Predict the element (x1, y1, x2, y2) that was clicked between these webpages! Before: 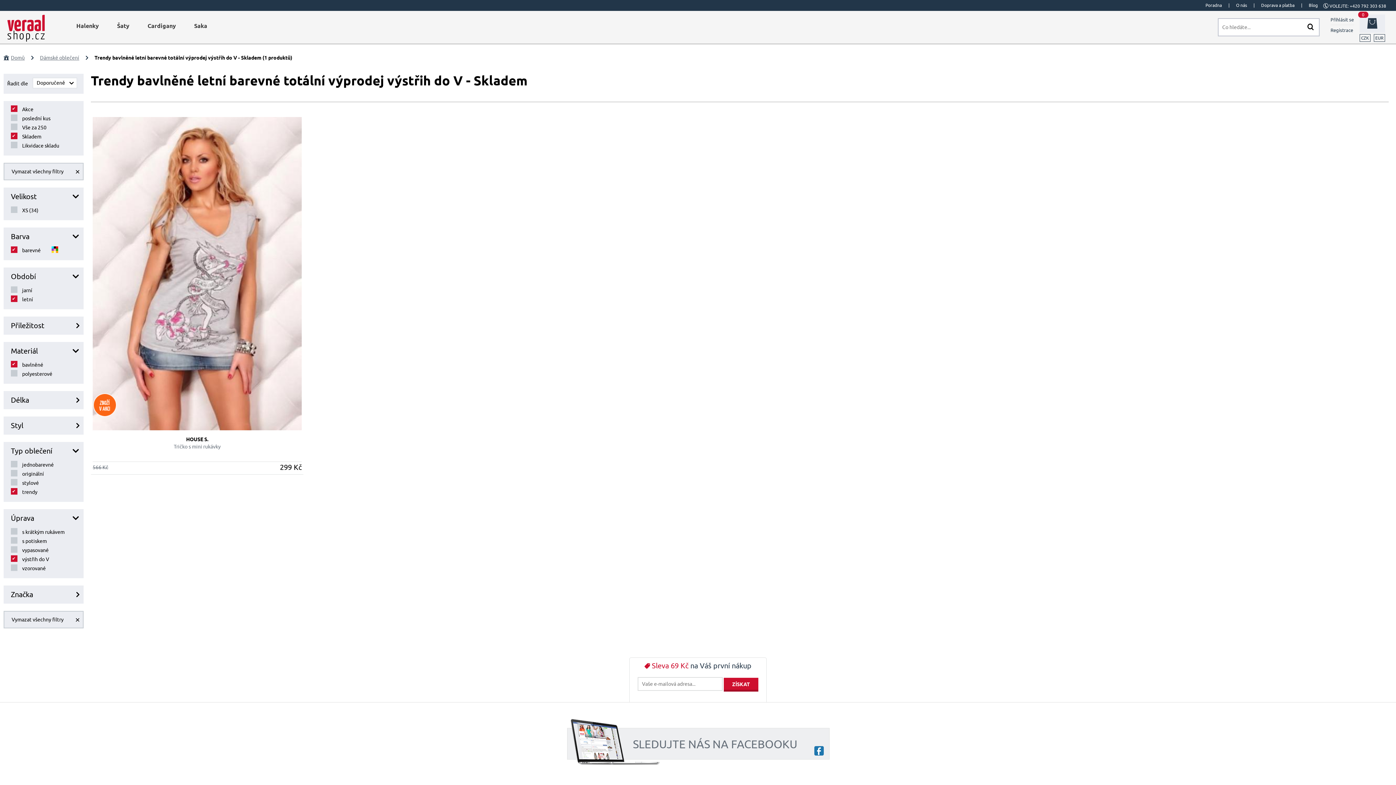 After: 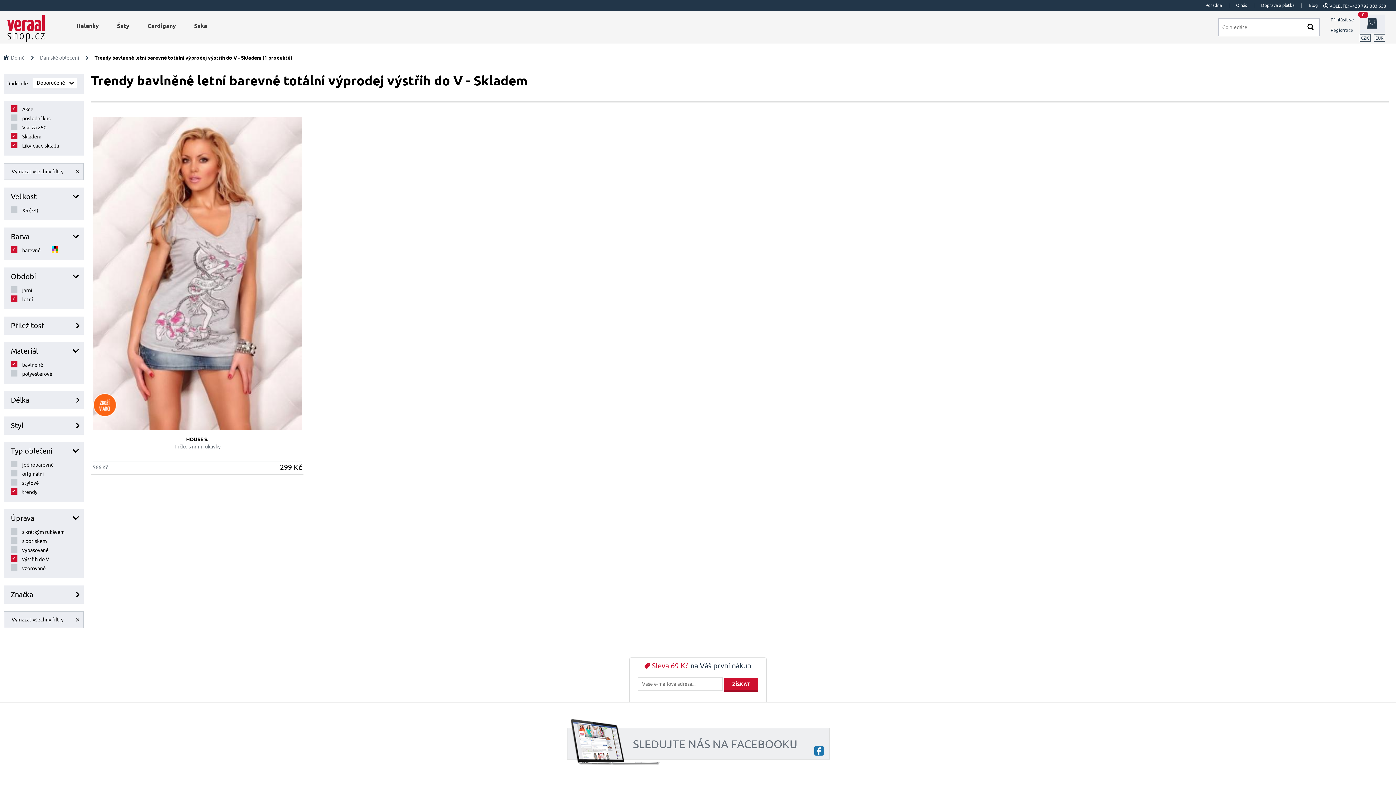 Action: label: Likvidace skladu bbox: (22, 142, 59, 148)